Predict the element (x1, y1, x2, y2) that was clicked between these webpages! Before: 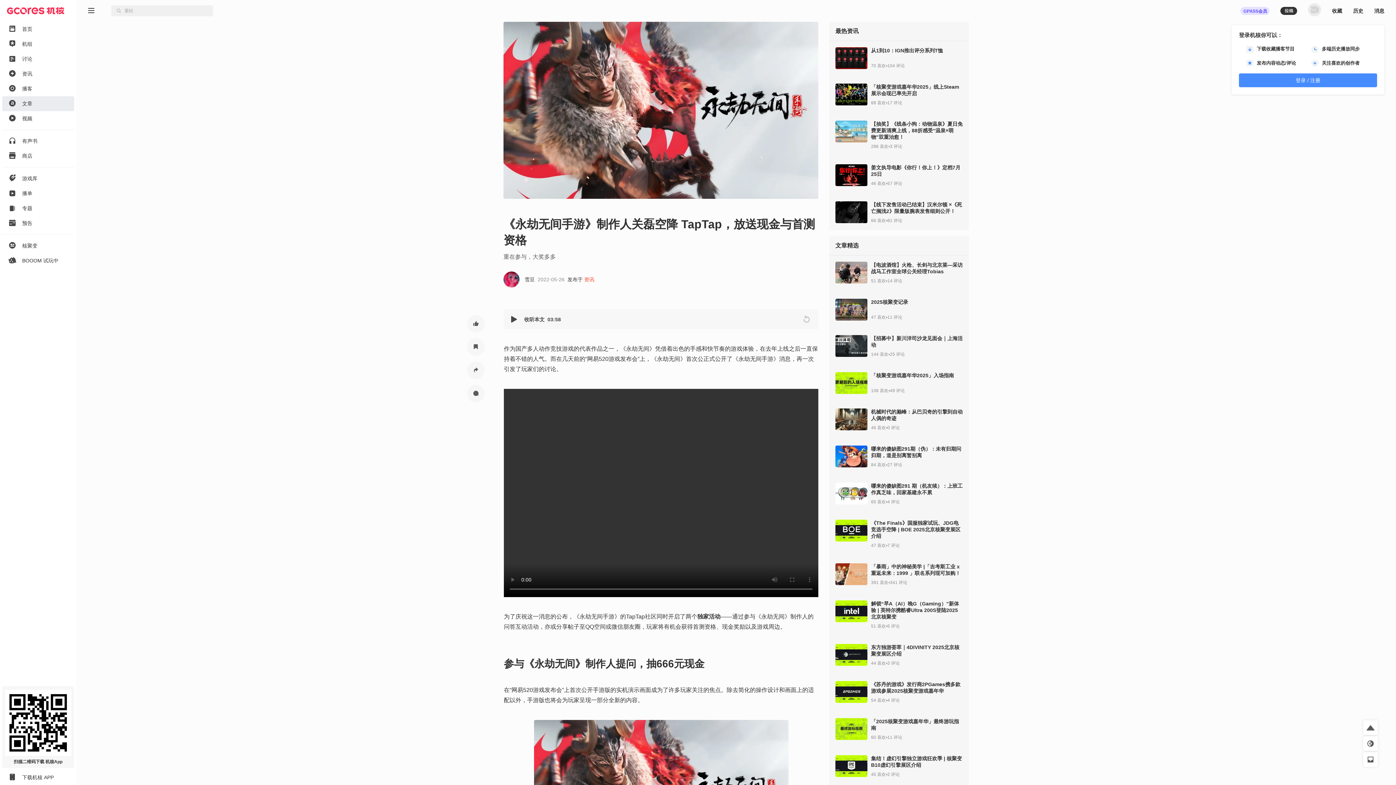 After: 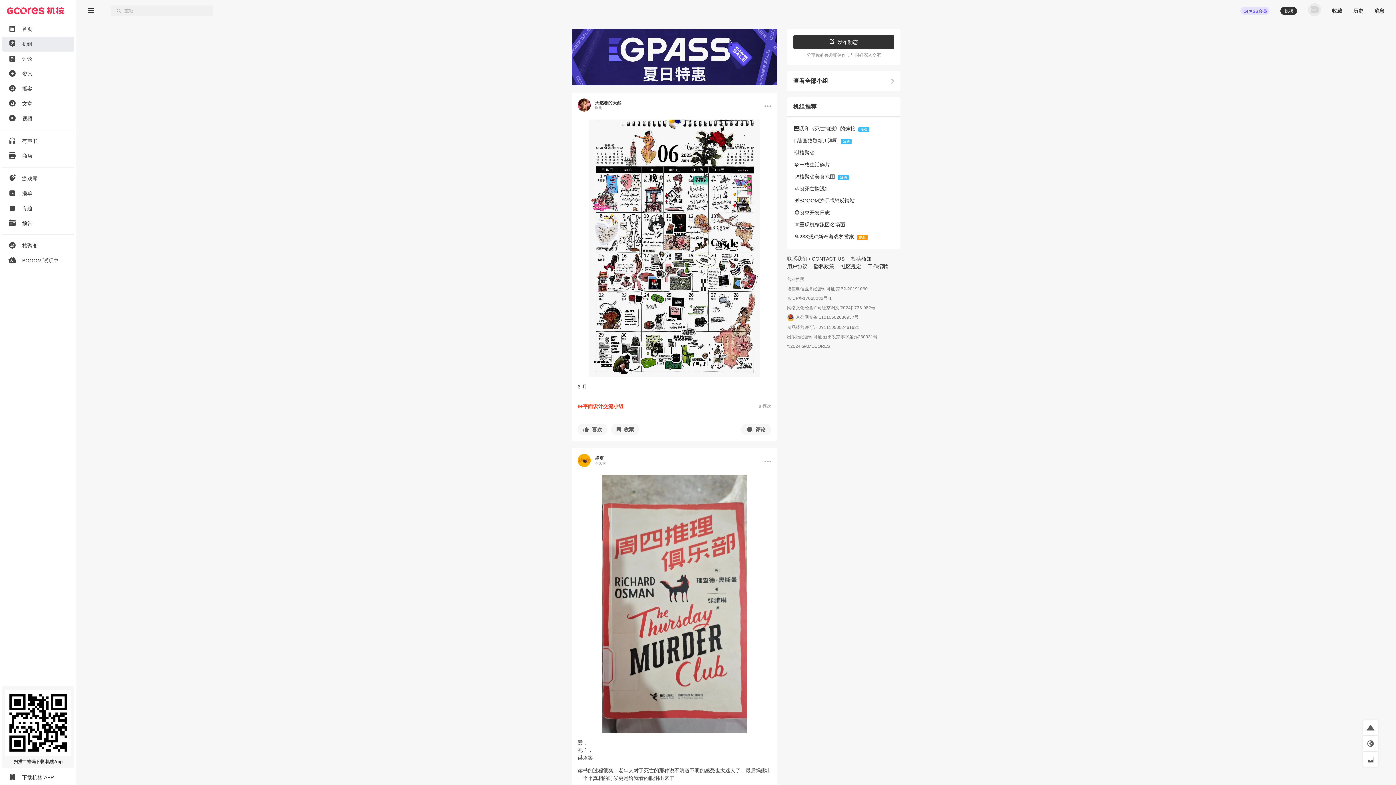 Action: label: 机组 bbox: (0, 36, 76, 51)